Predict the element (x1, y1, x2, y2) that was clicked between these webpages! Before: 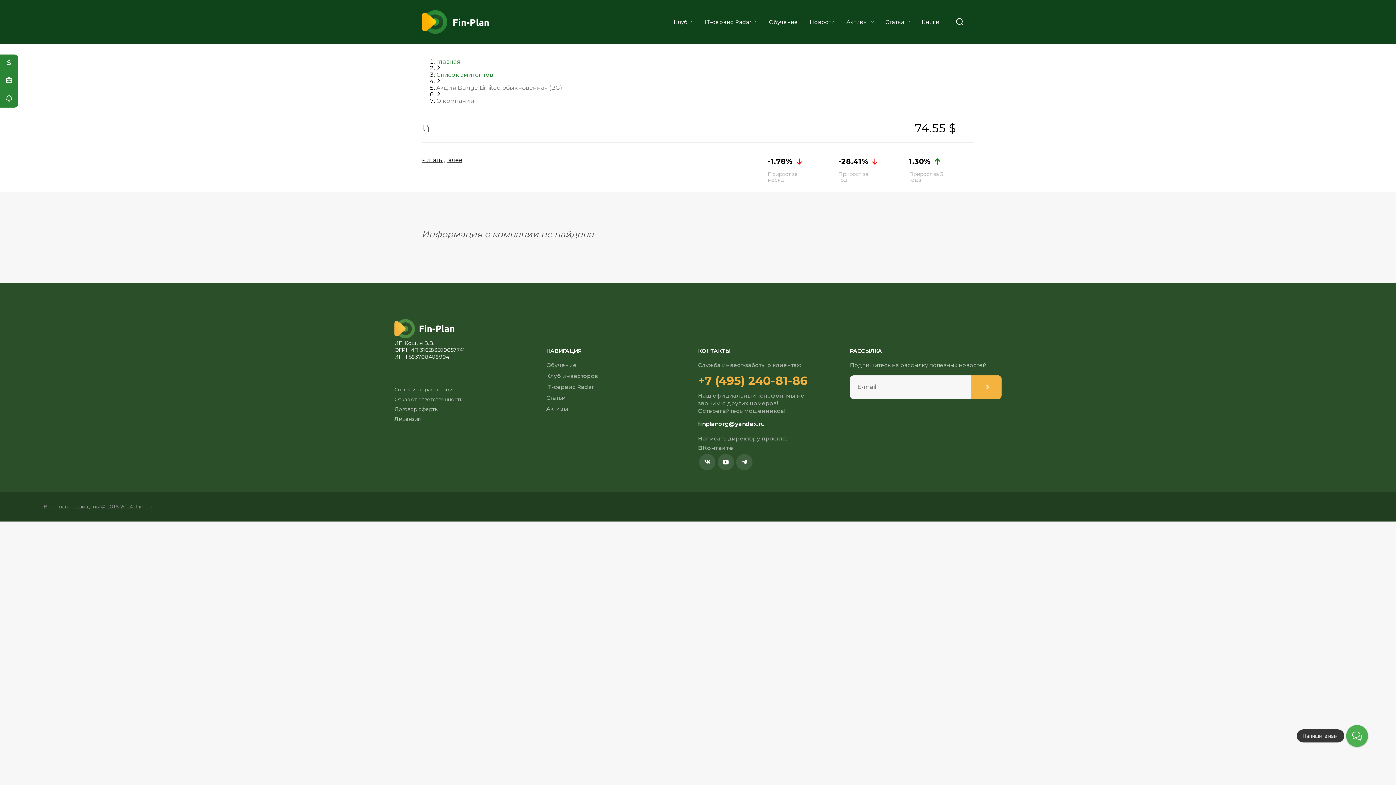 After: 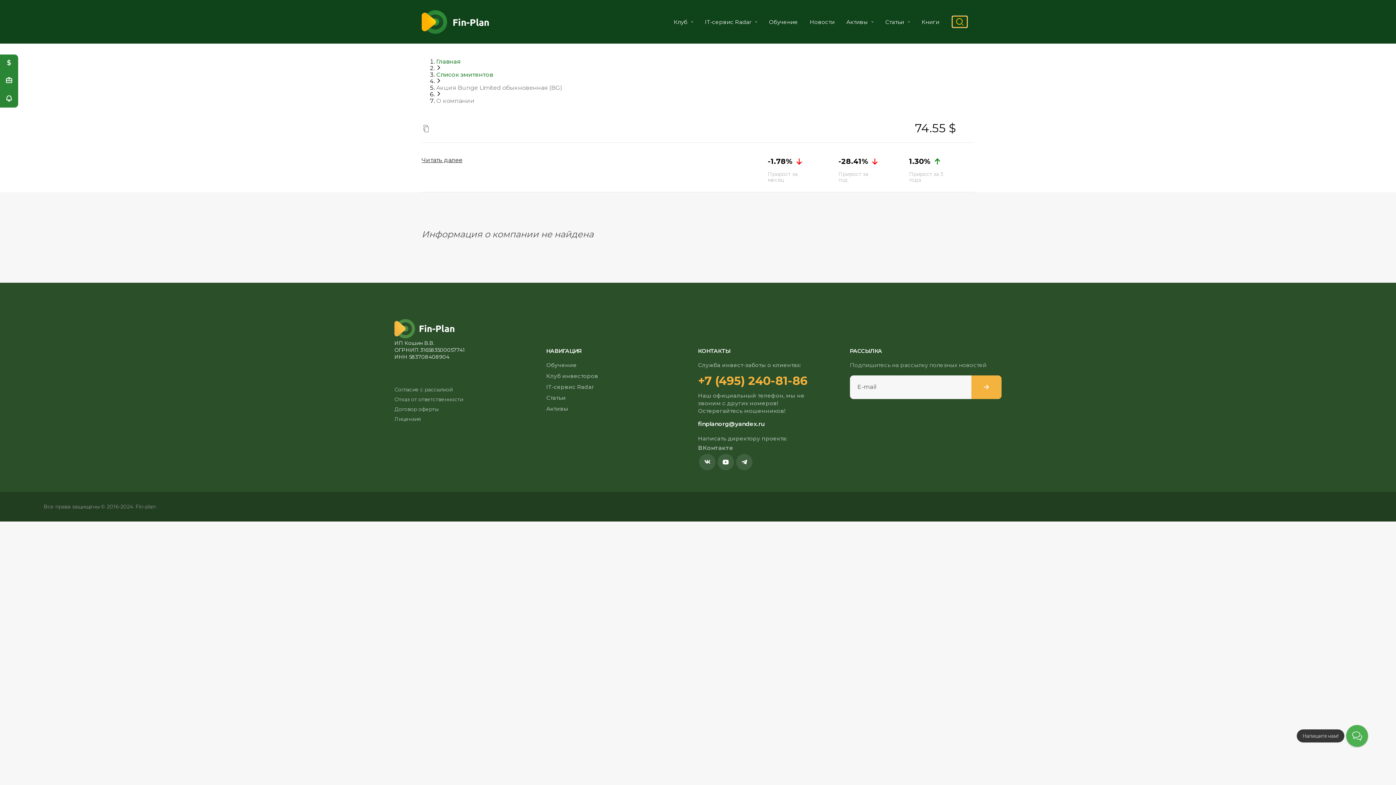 Action: bbox: (952, 16, 967, 27)